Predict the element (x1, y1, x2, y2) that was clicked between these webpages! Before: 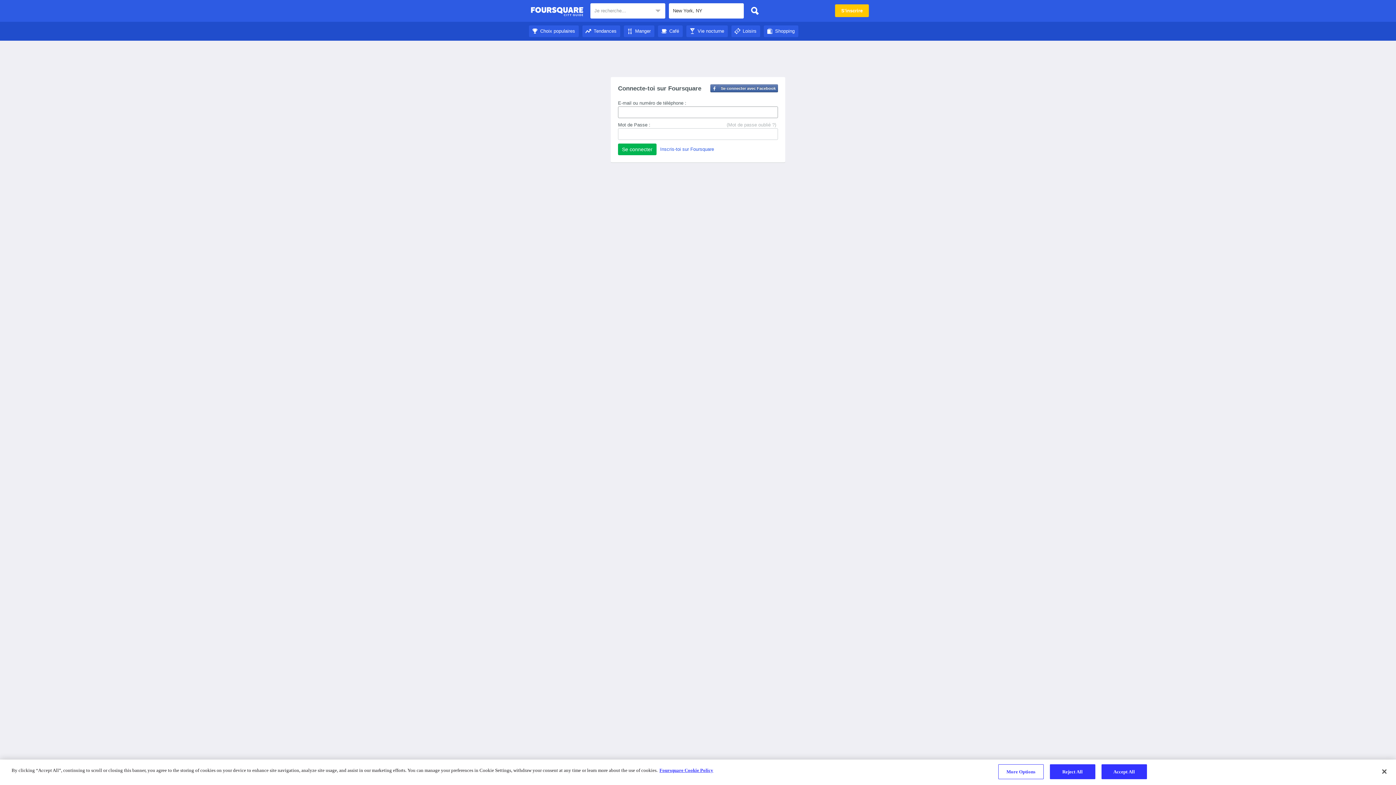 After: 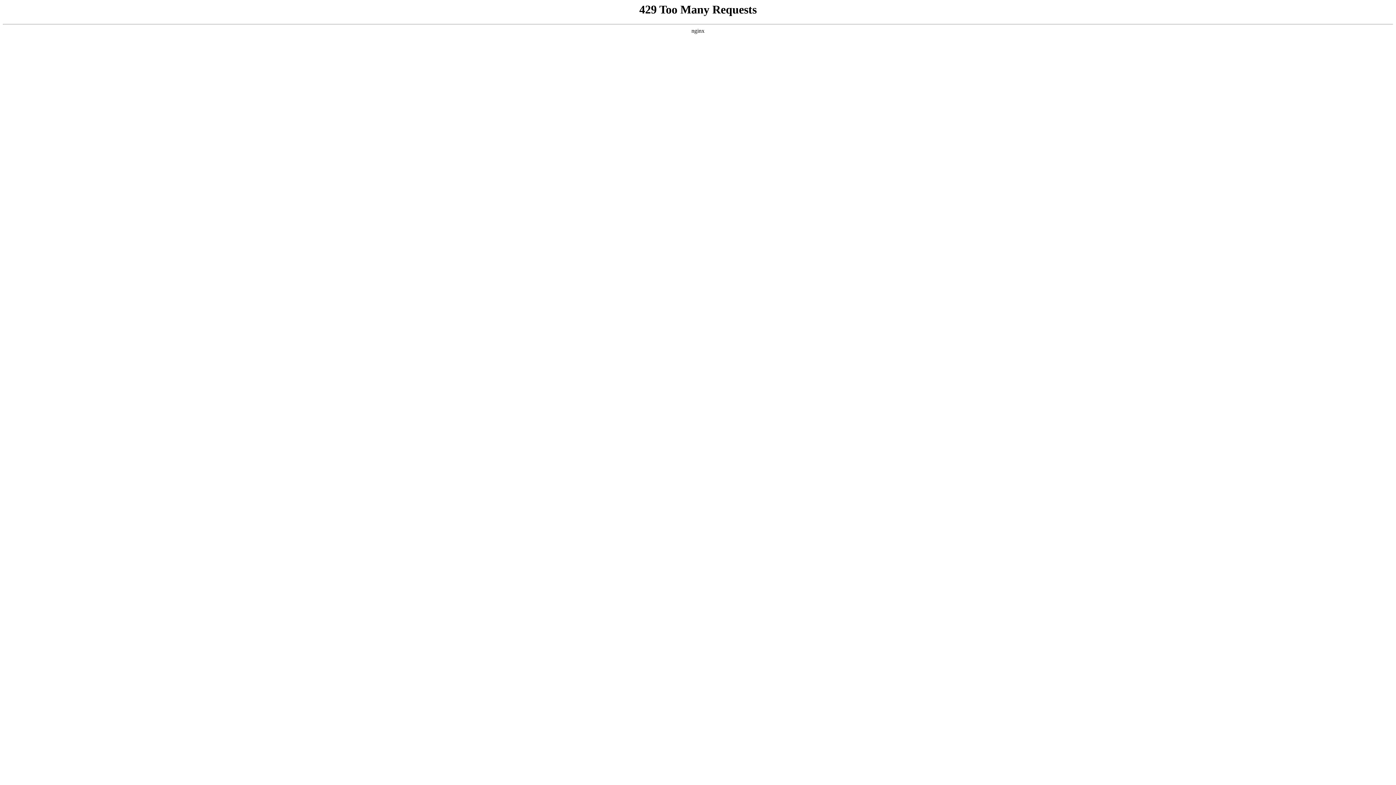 Action: label: More information about your privacy bbox: (659, 768, 713, 773)